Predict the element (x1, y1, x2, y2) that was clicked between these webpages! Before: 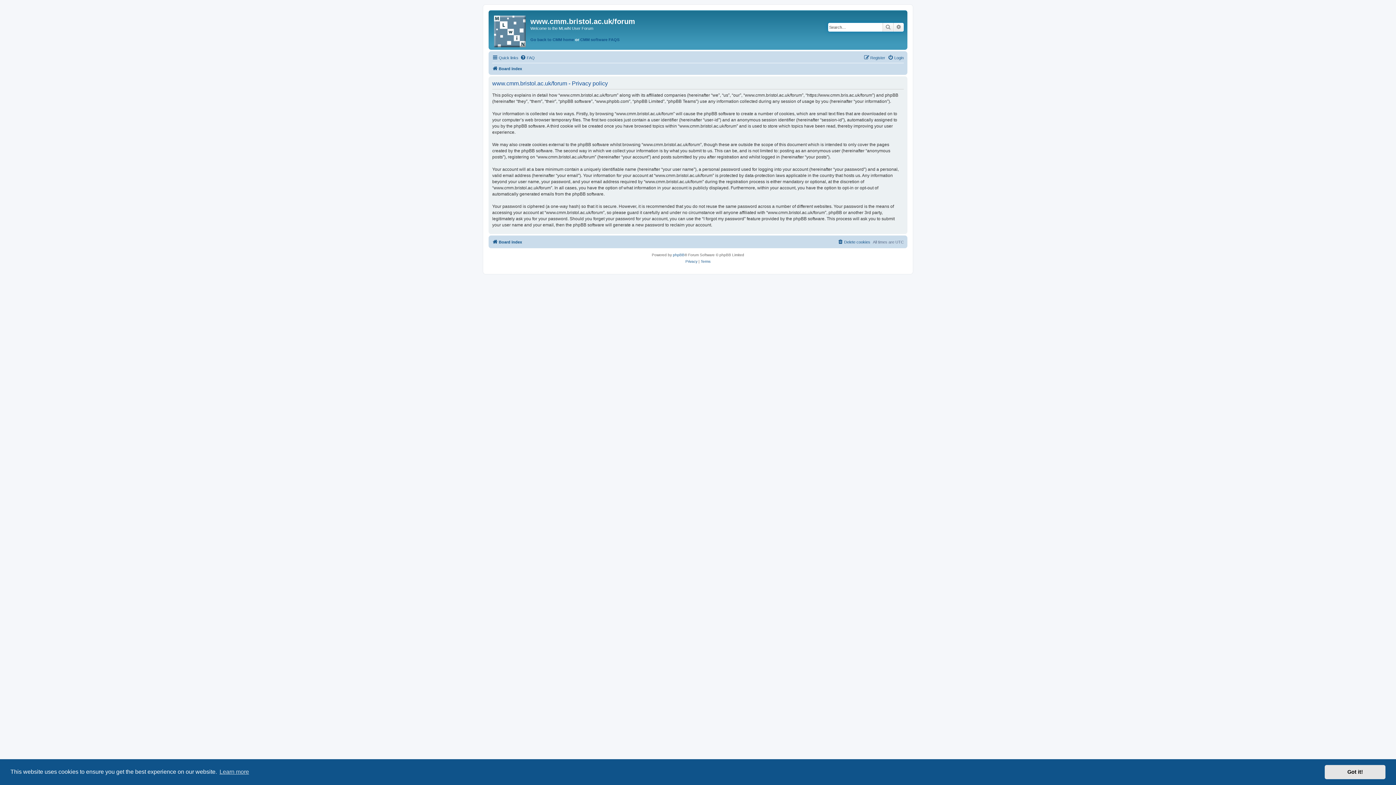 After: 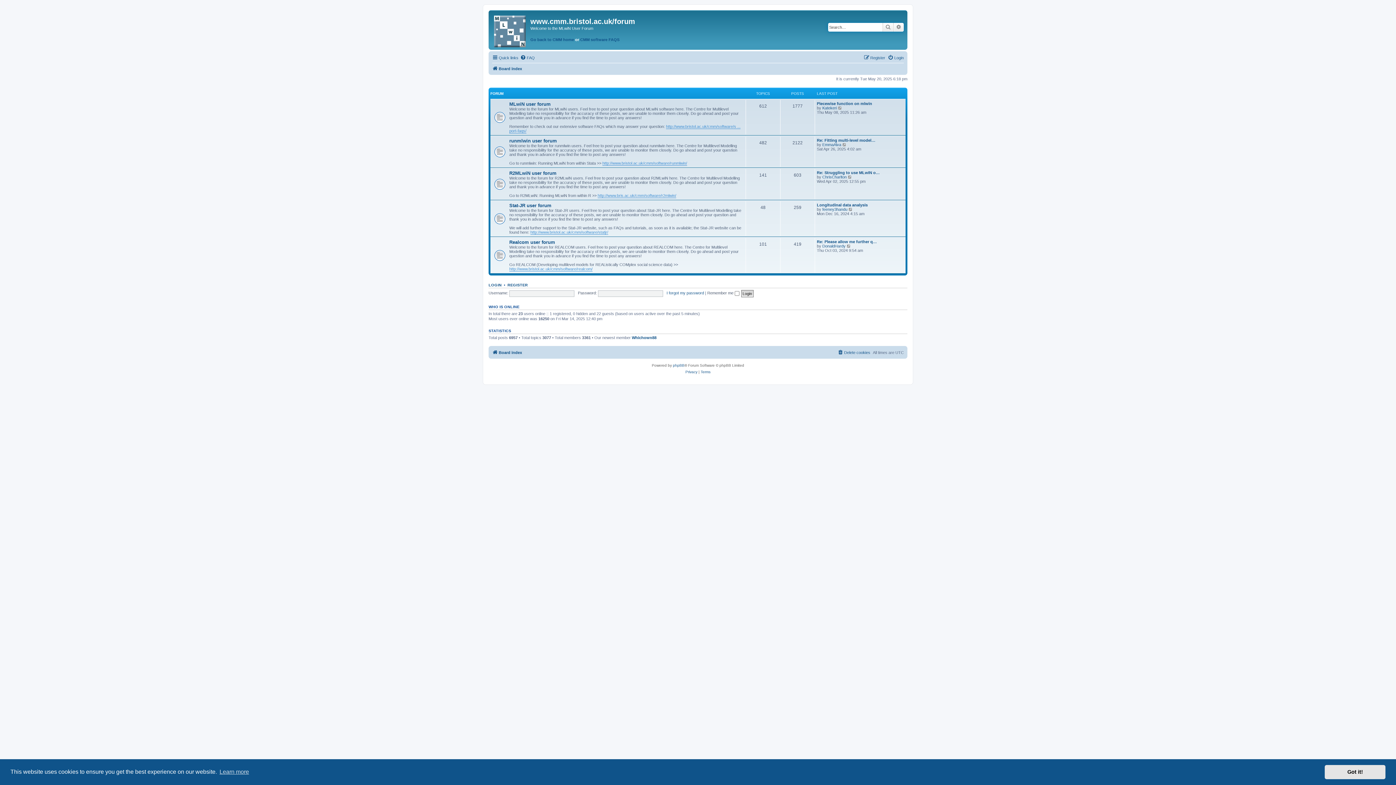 Action: bbox: (490, 12, 530, 48)